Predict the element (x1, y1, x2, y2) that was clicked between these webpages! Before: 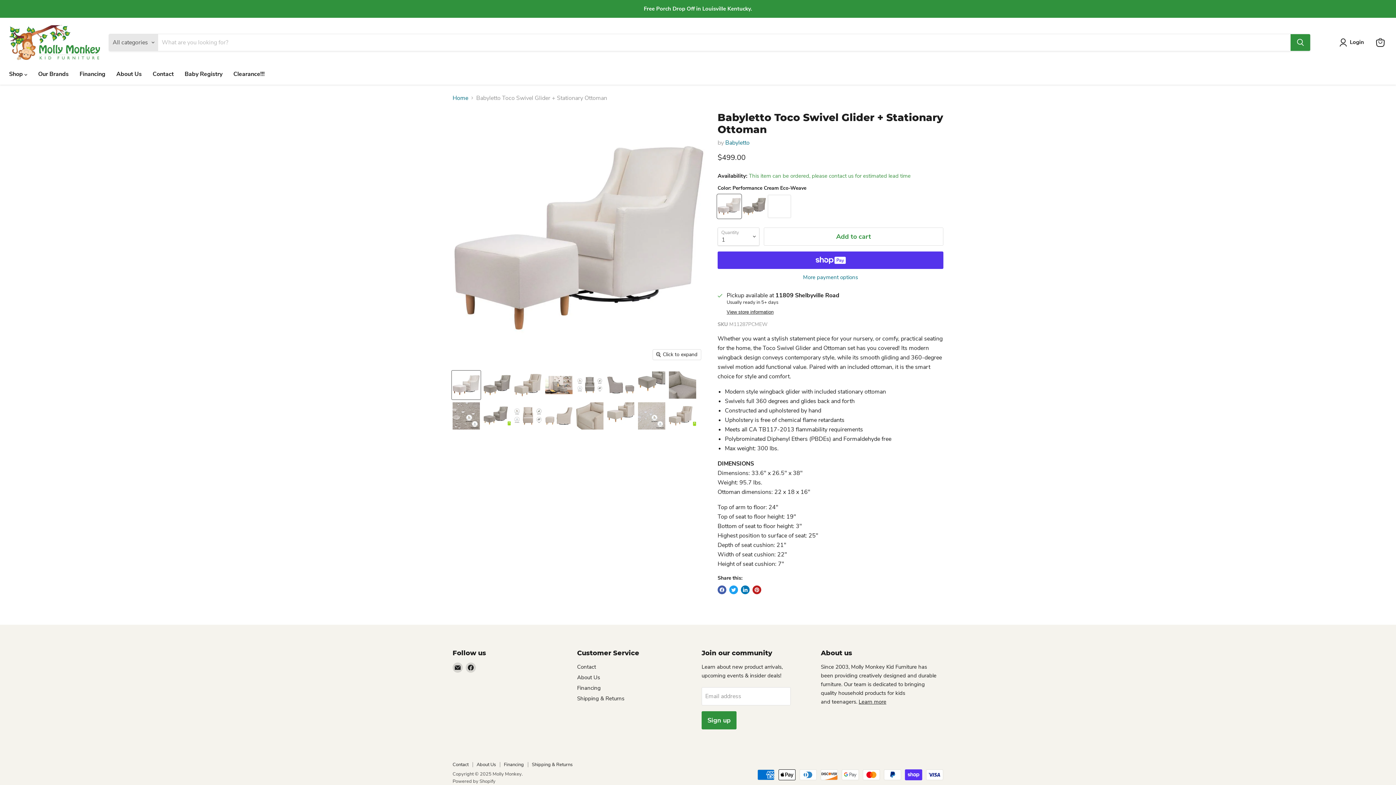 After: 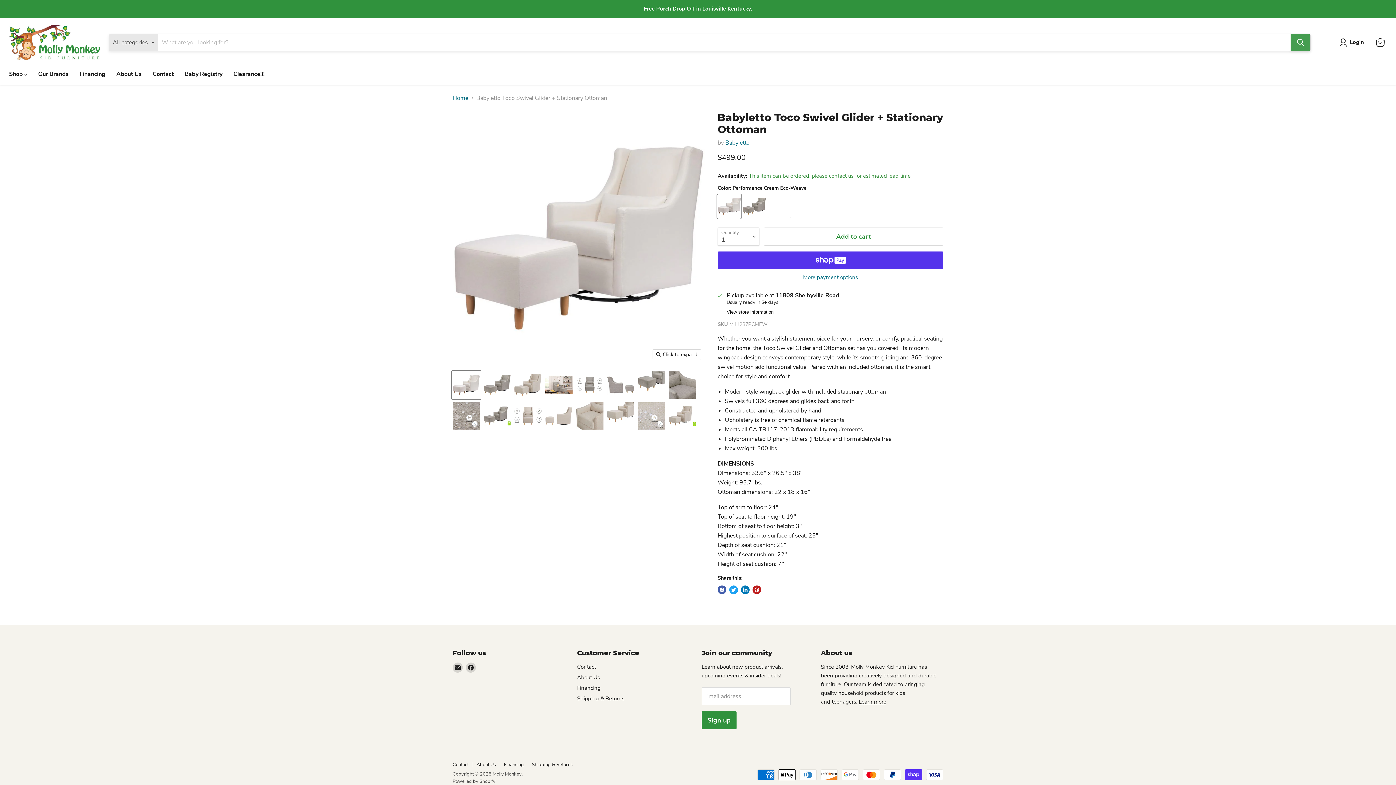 Action: bbox: (1290, 34, 1310, 50) label: Search